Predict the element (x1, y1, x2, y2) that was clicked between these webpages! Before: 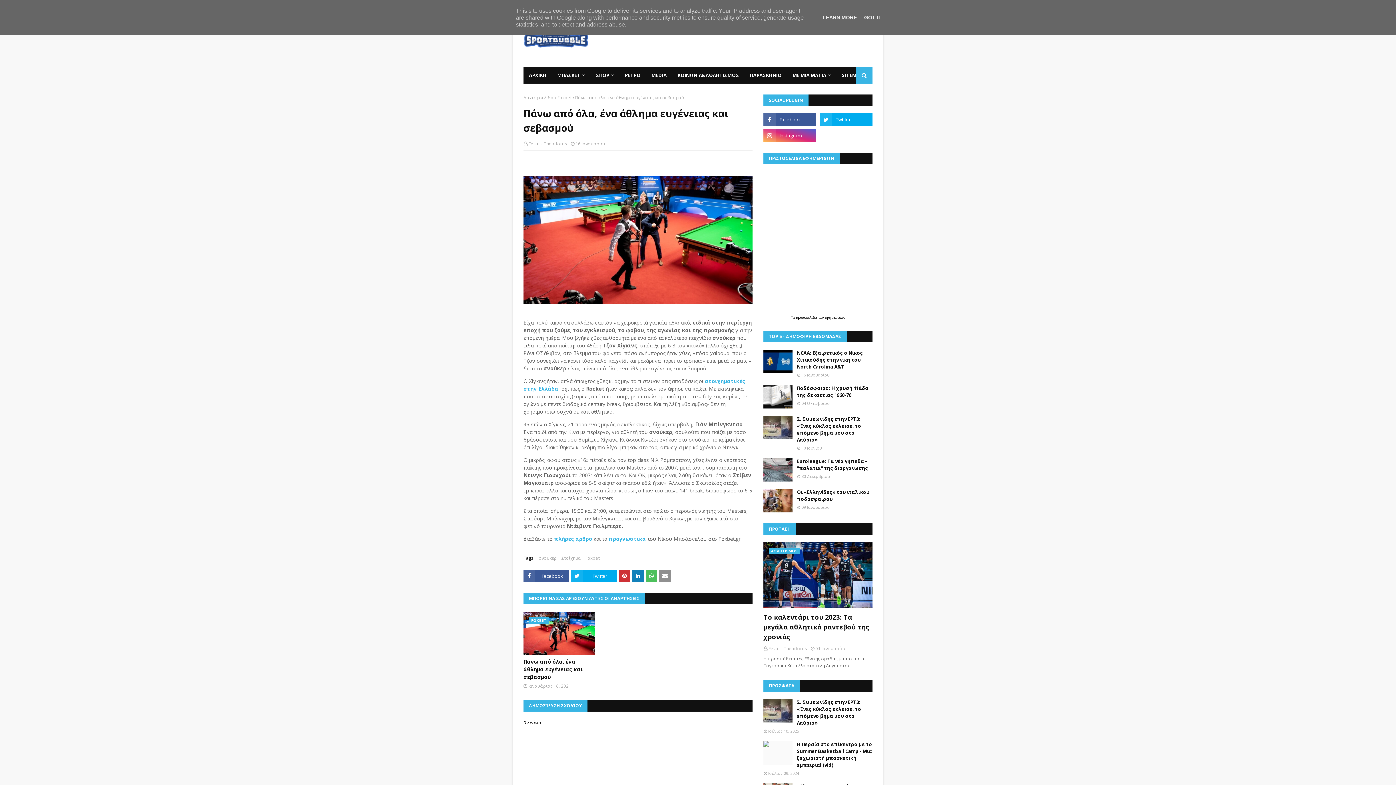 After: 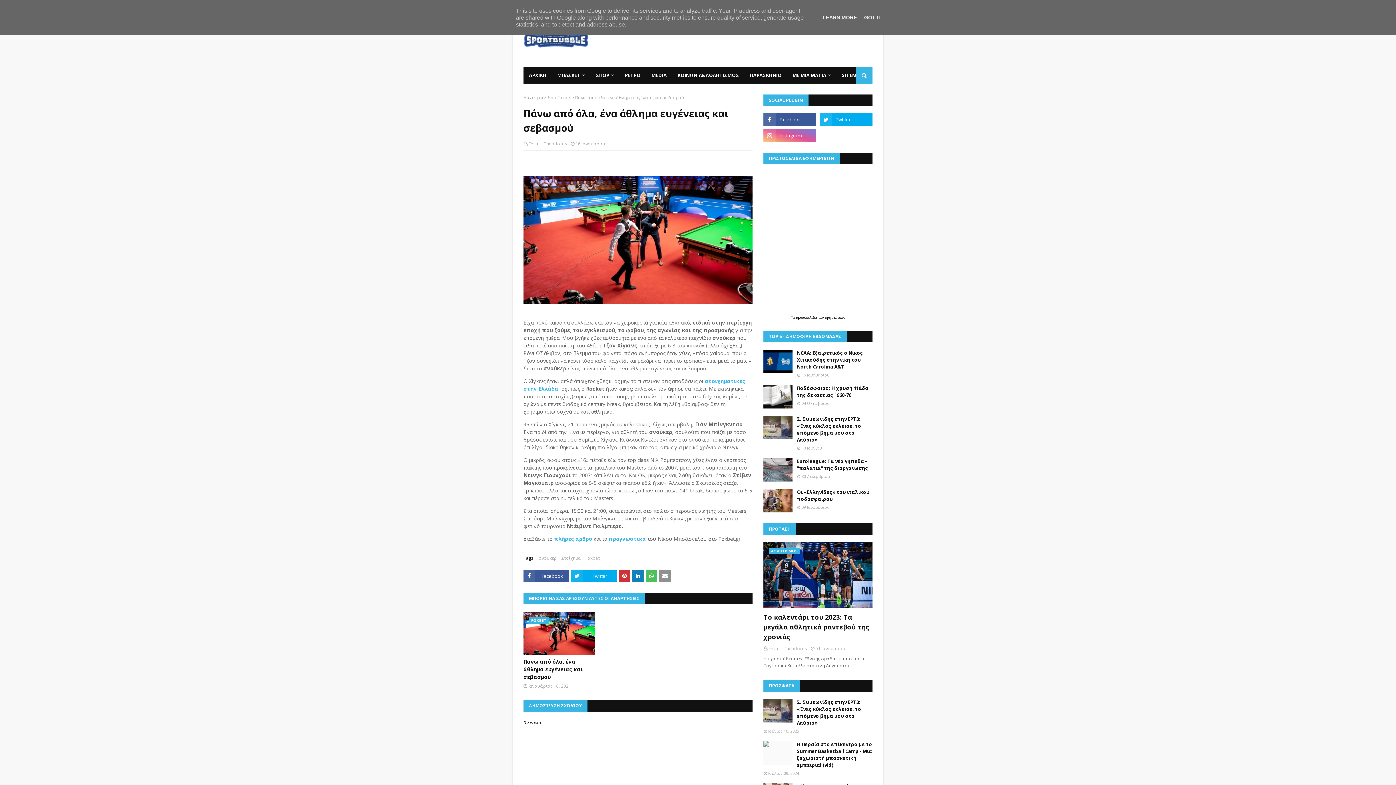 Action: bbox: (763, 129, 816, 141)